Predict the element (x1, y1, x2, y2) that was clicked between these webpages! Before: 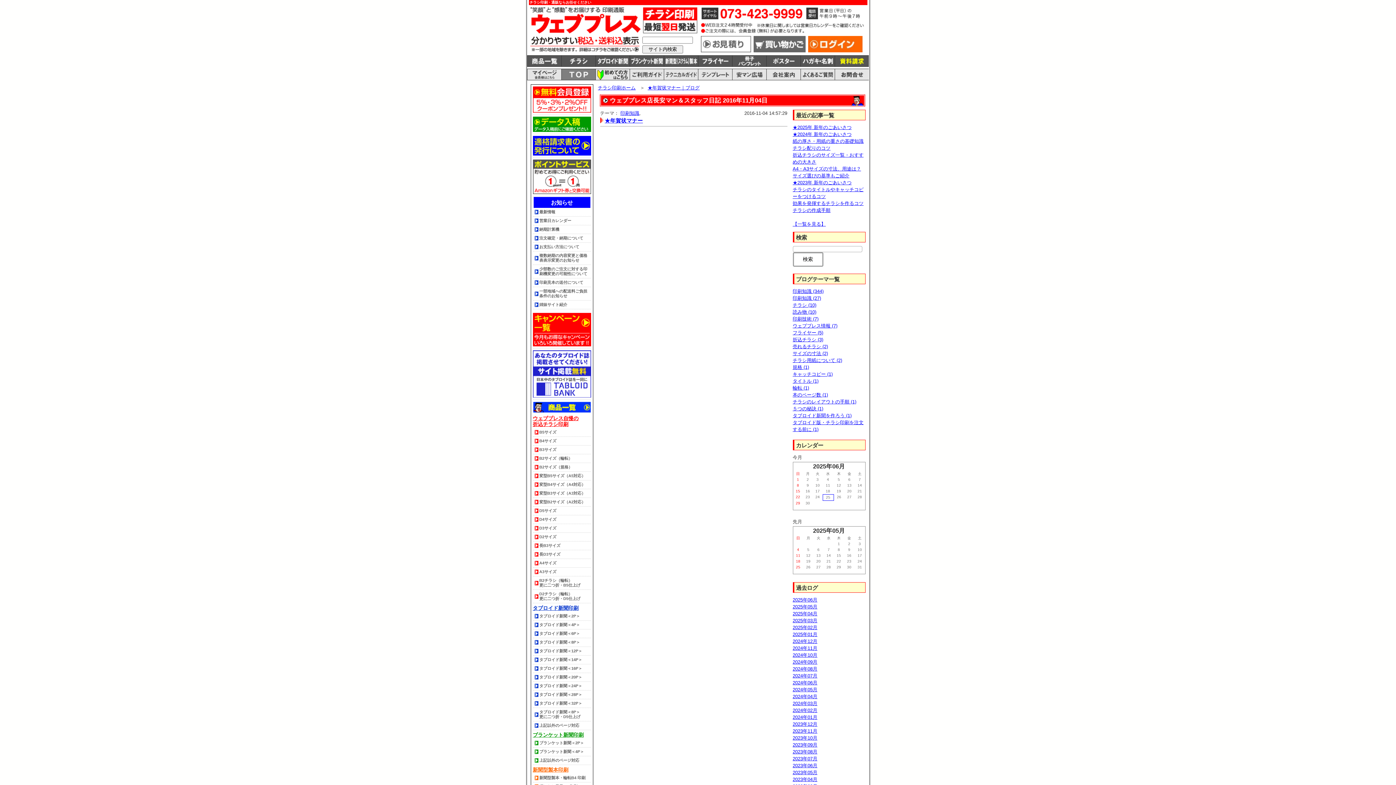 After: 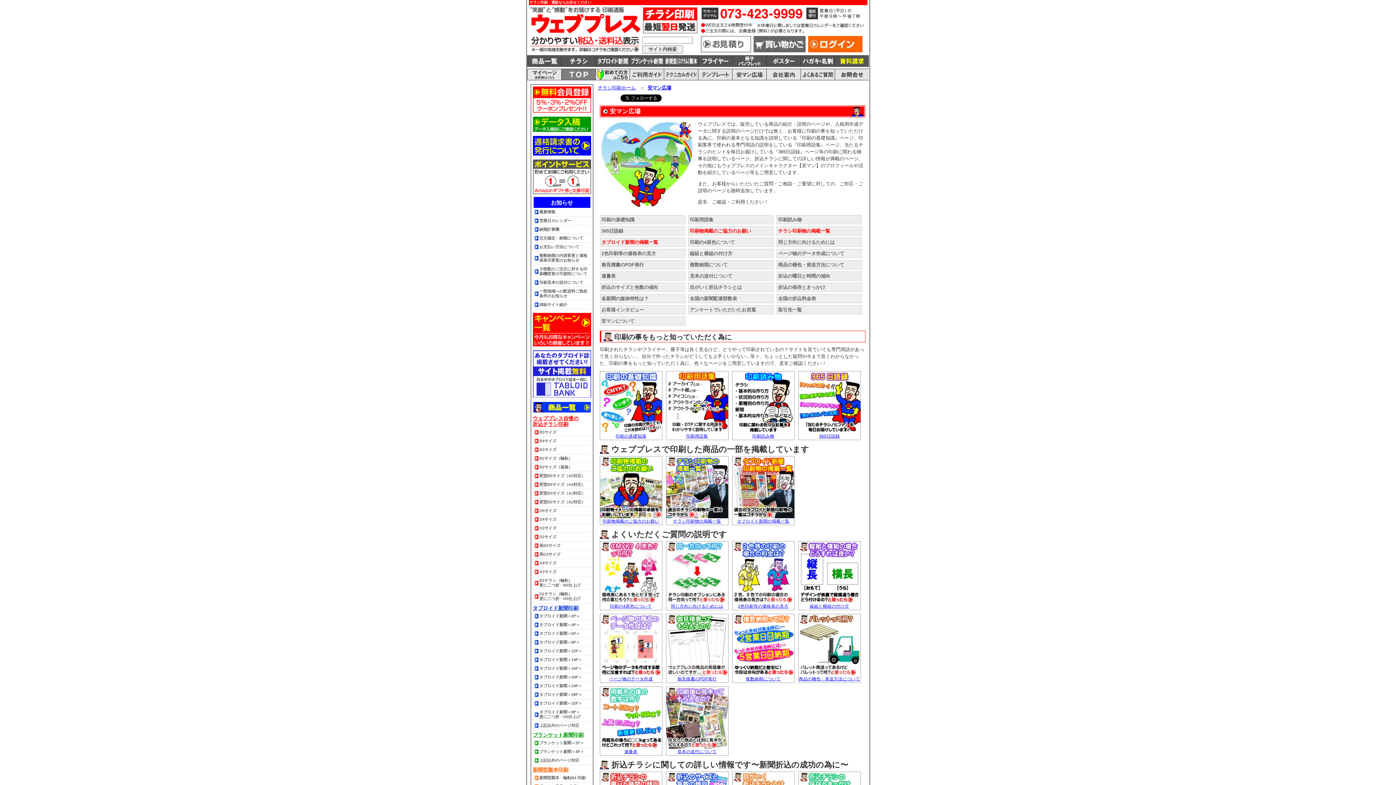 Action: bbox: (732, 69, 766, 80)